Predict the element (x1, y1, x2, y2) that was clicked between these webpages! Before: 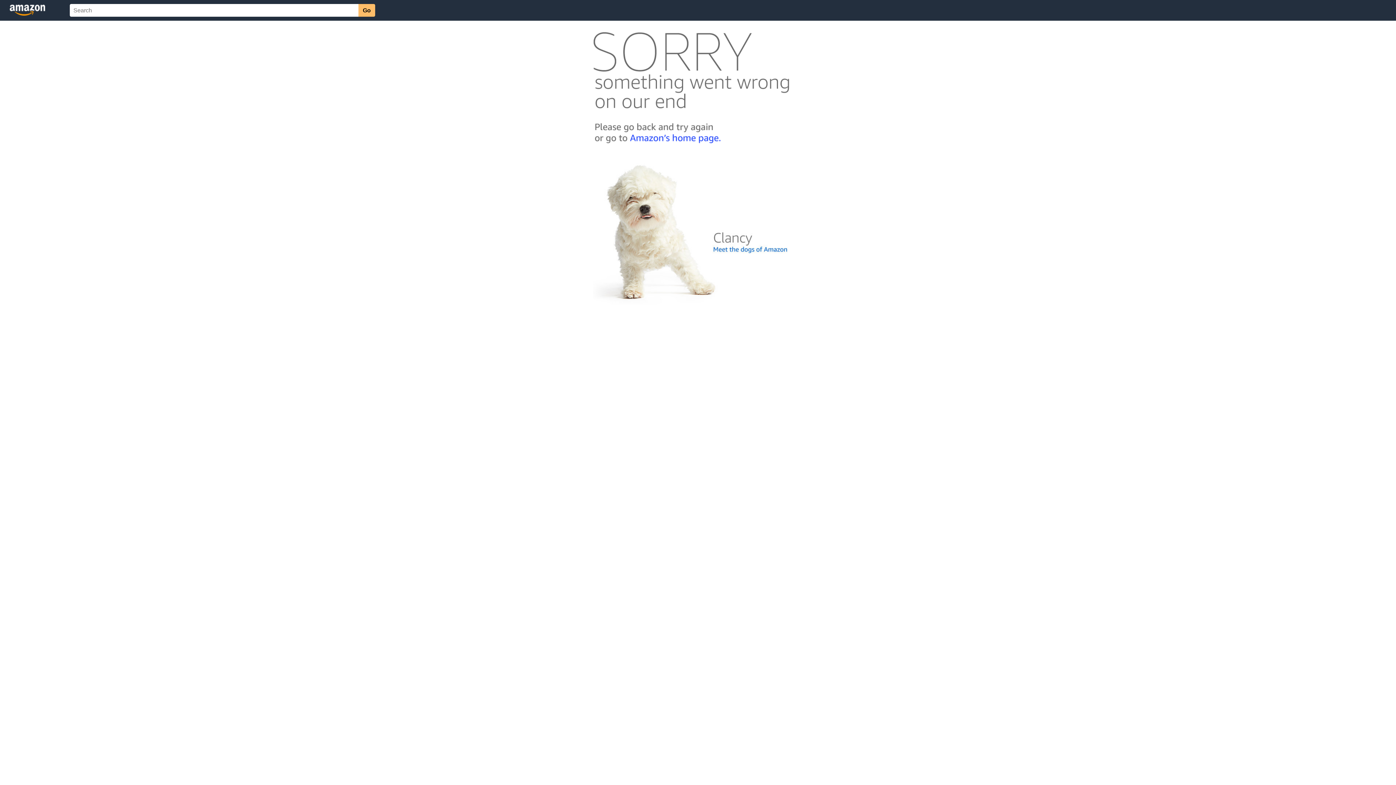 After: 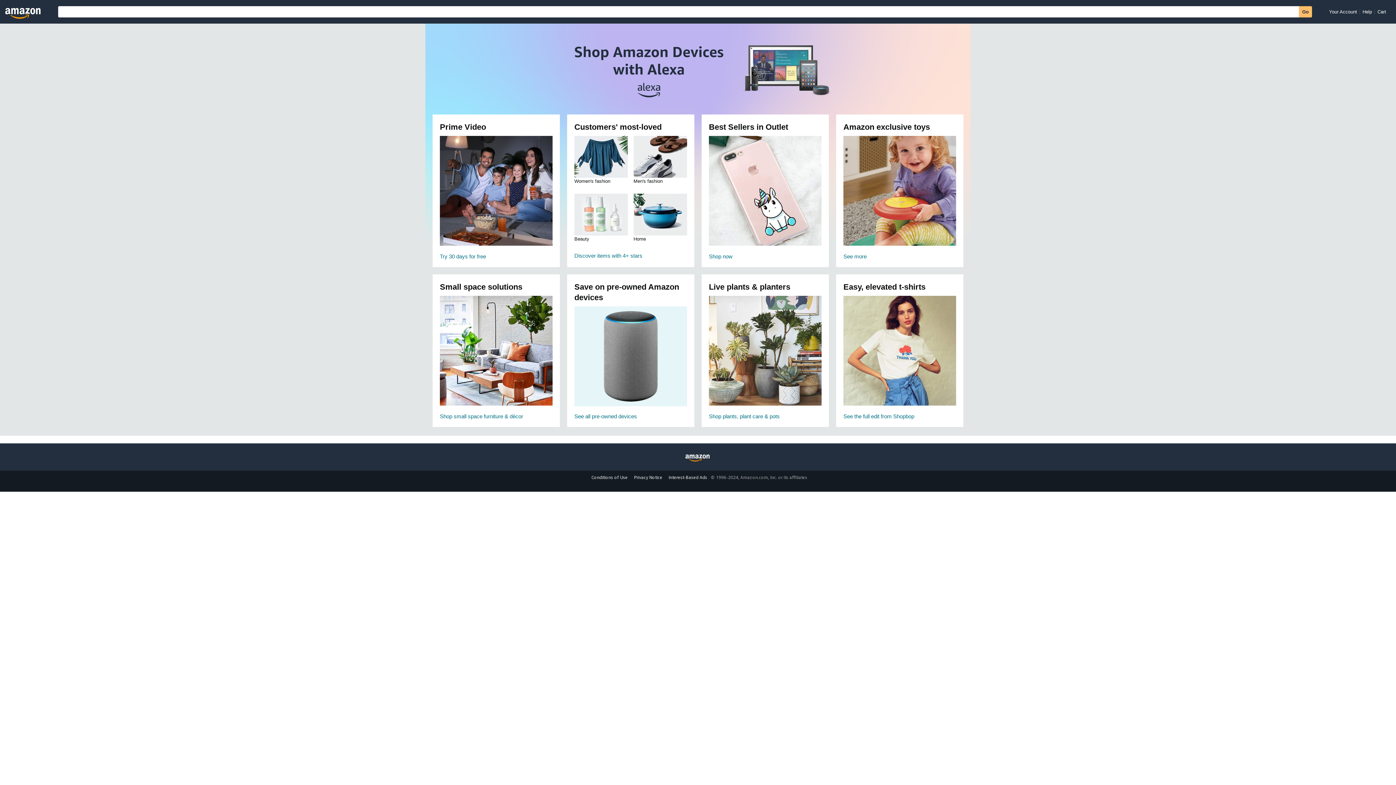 Action: bbox: (592, 142, 803, 148)